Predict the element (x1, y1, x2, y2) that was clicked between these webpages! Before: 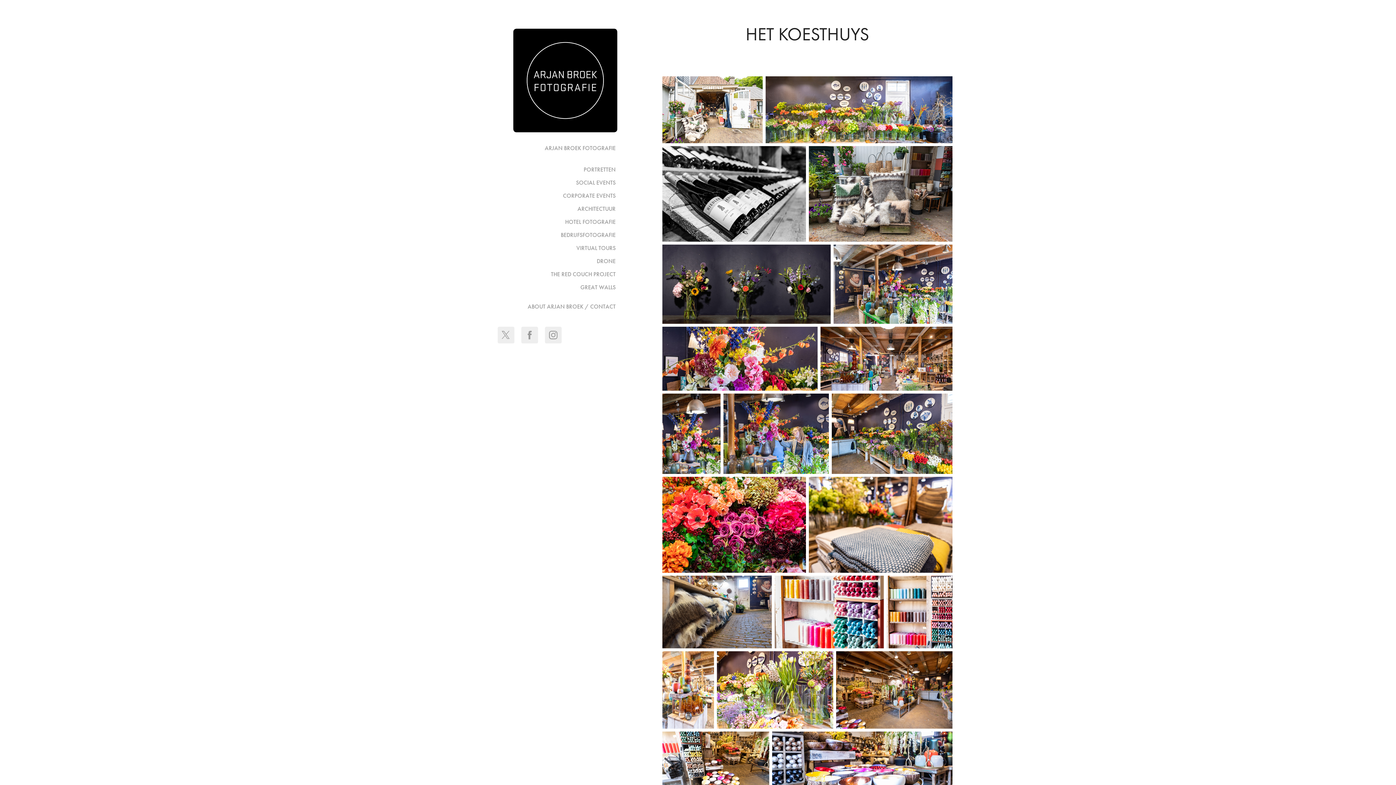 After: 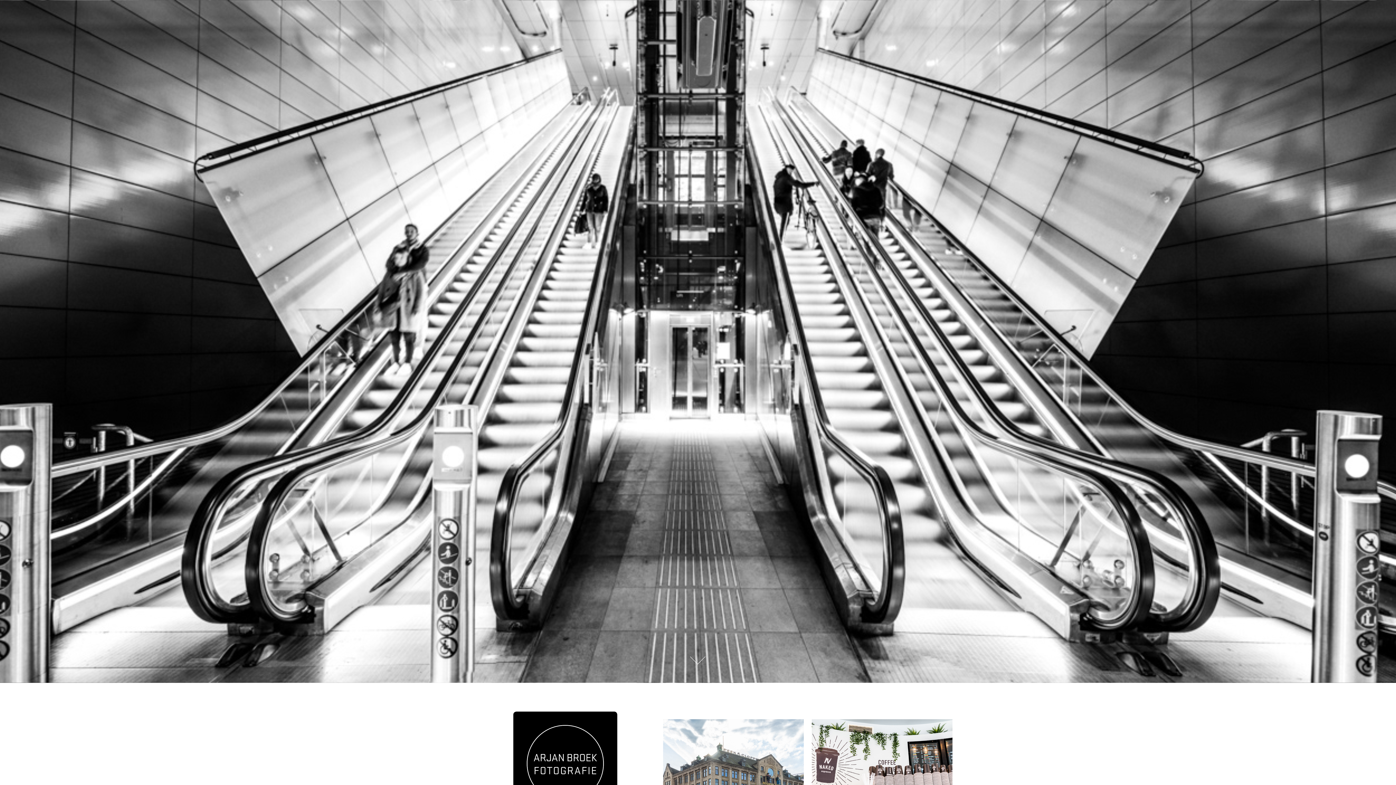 Action: bbox: (577, 205, 615, 212) label: ARCHITECTUUR